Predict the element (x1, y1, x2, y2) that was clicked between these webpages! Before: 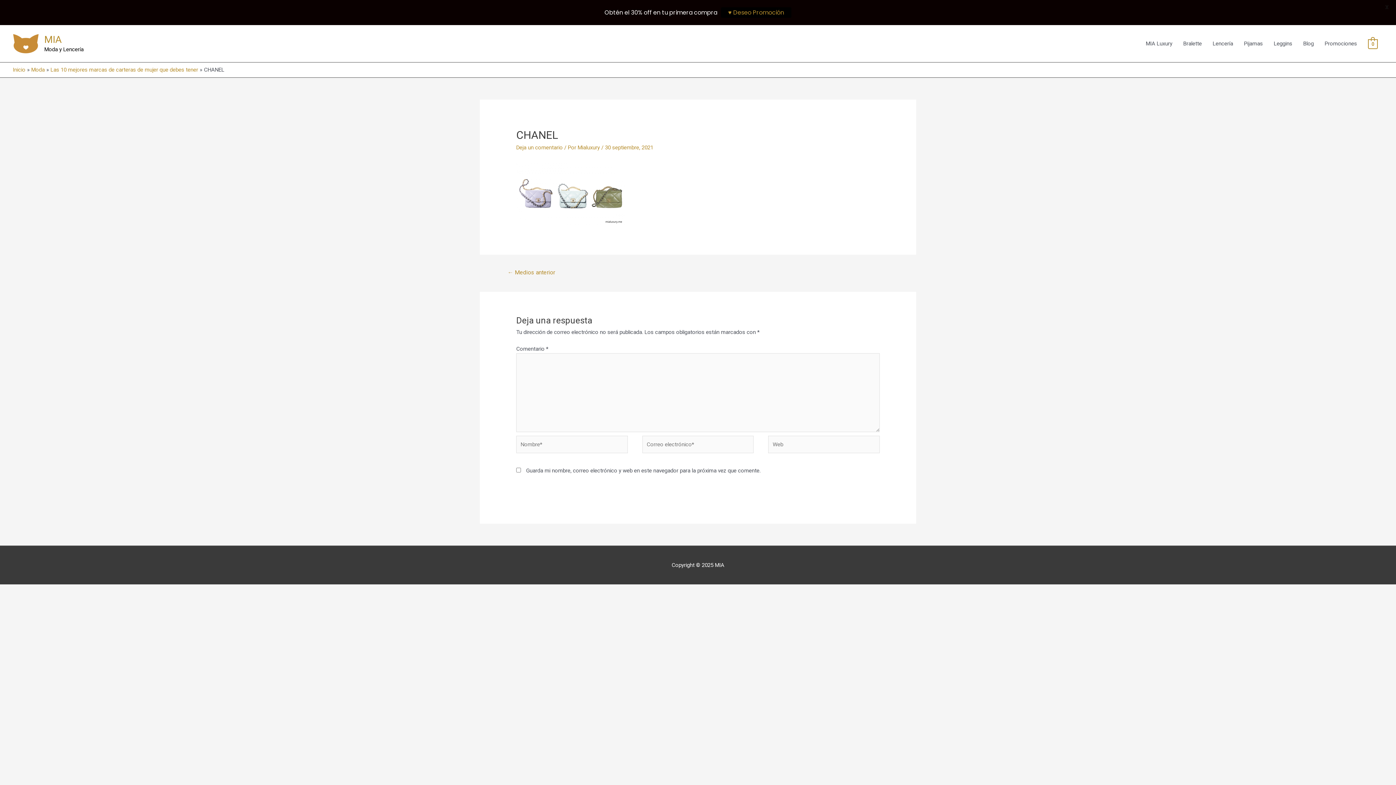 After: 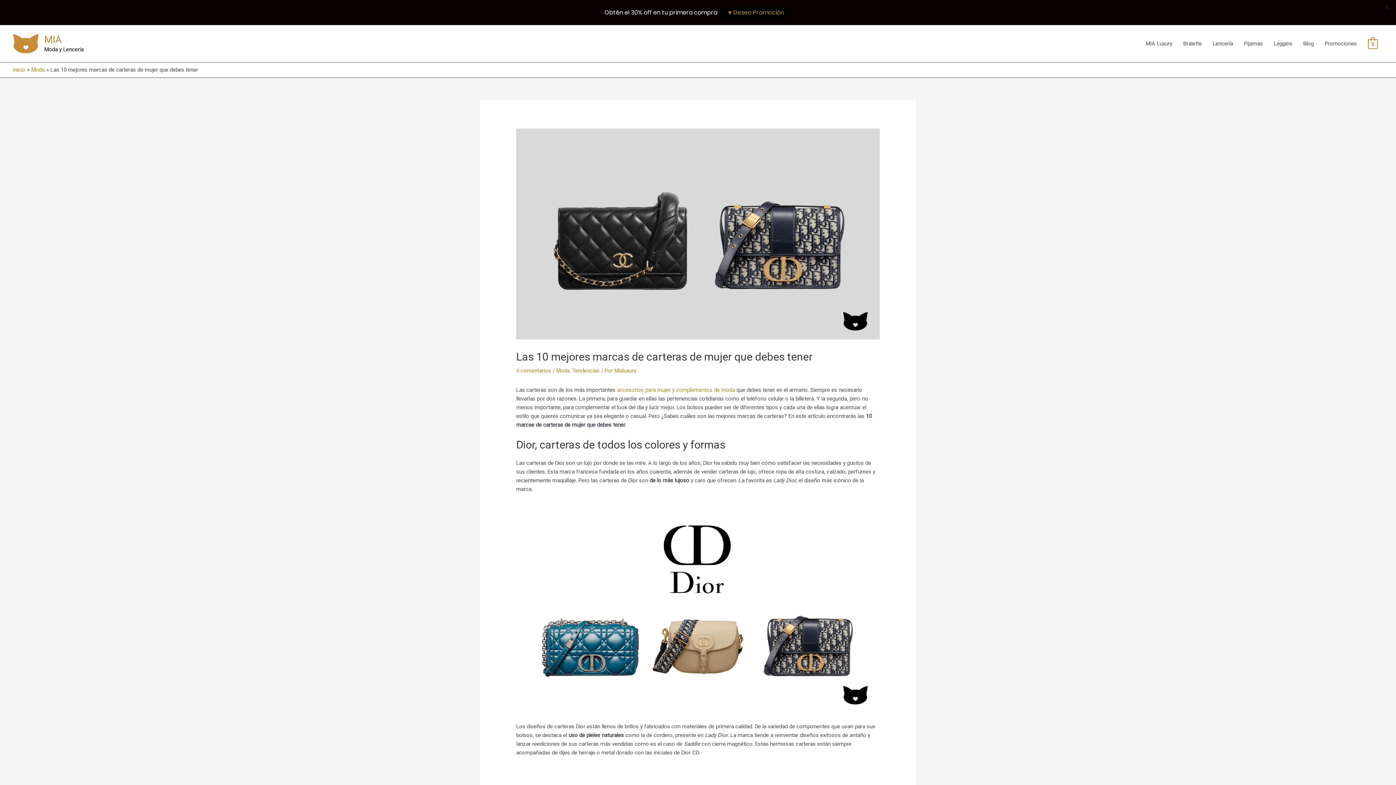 Action: label: Las 10 mejores marcas de carteras de mujer que debes tener bbox: (50, 66, 198, 73)